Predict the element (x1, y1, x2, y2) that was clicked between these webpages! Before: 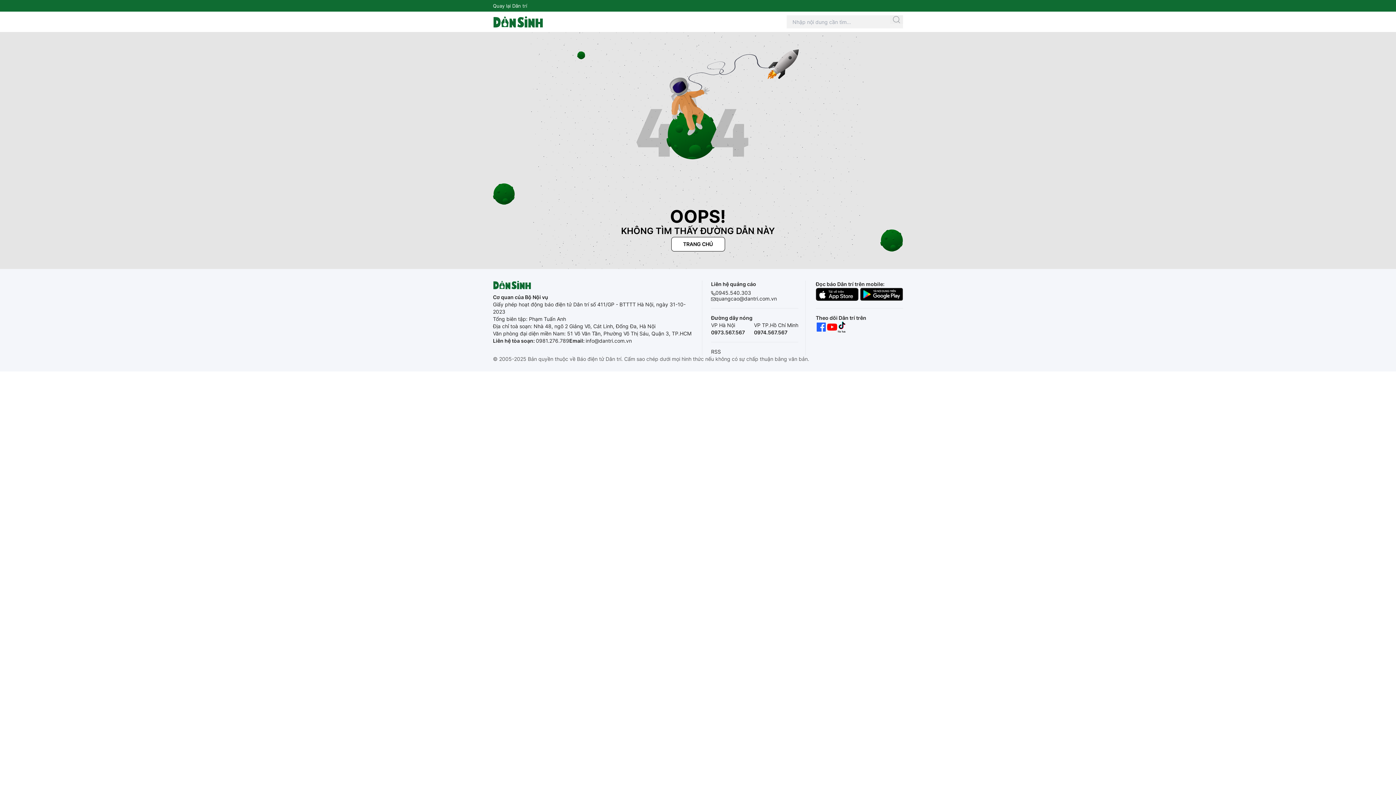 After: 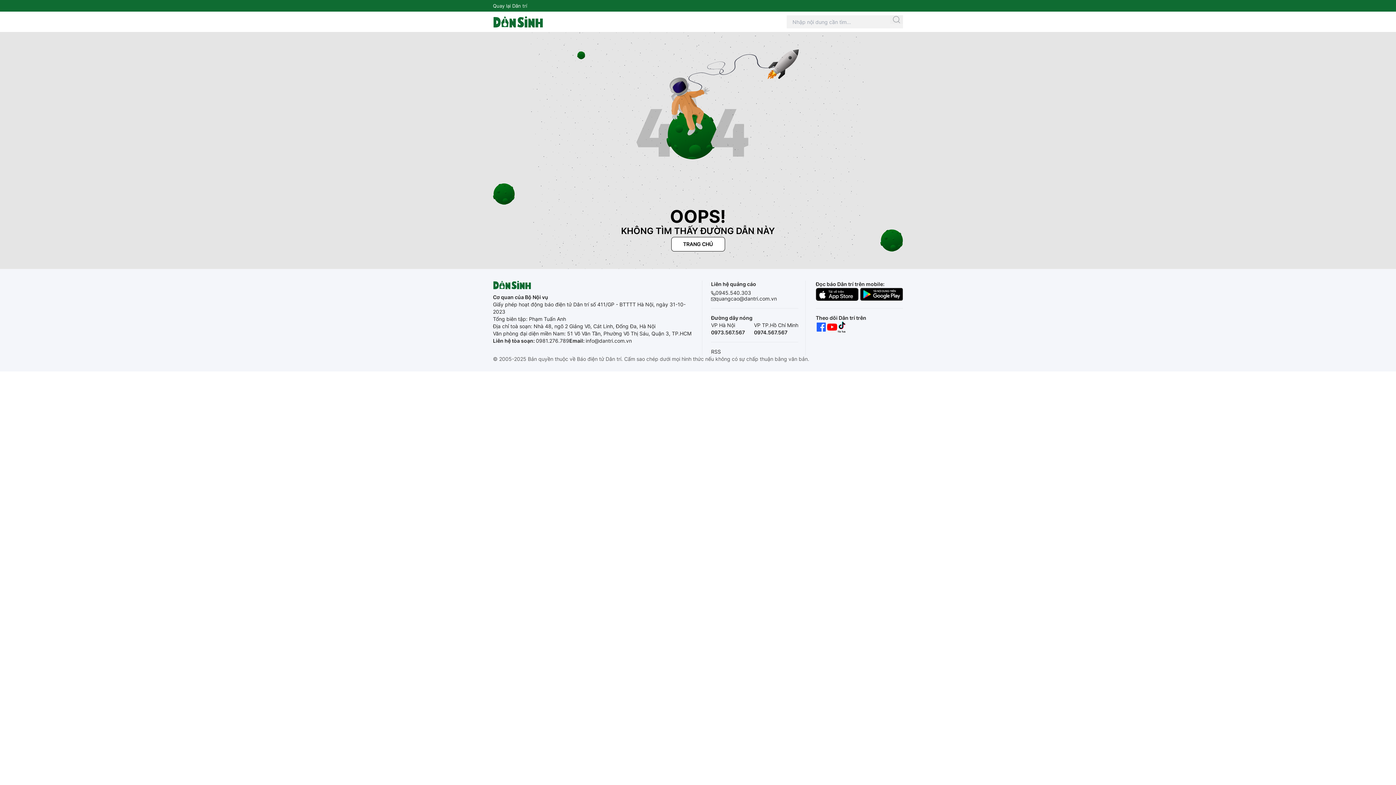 Action: bbox: (585, 337, 632, 343) label: info@dantri.com.vn